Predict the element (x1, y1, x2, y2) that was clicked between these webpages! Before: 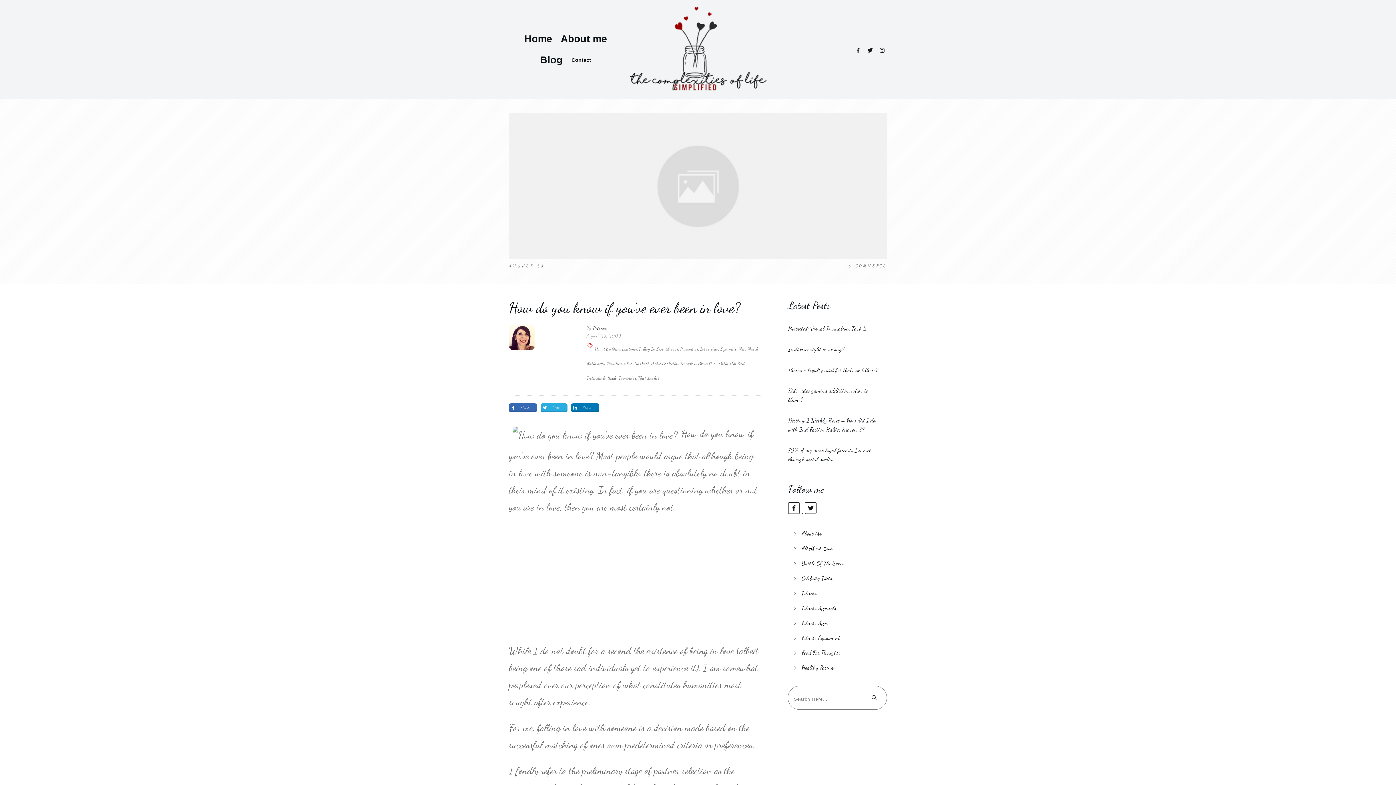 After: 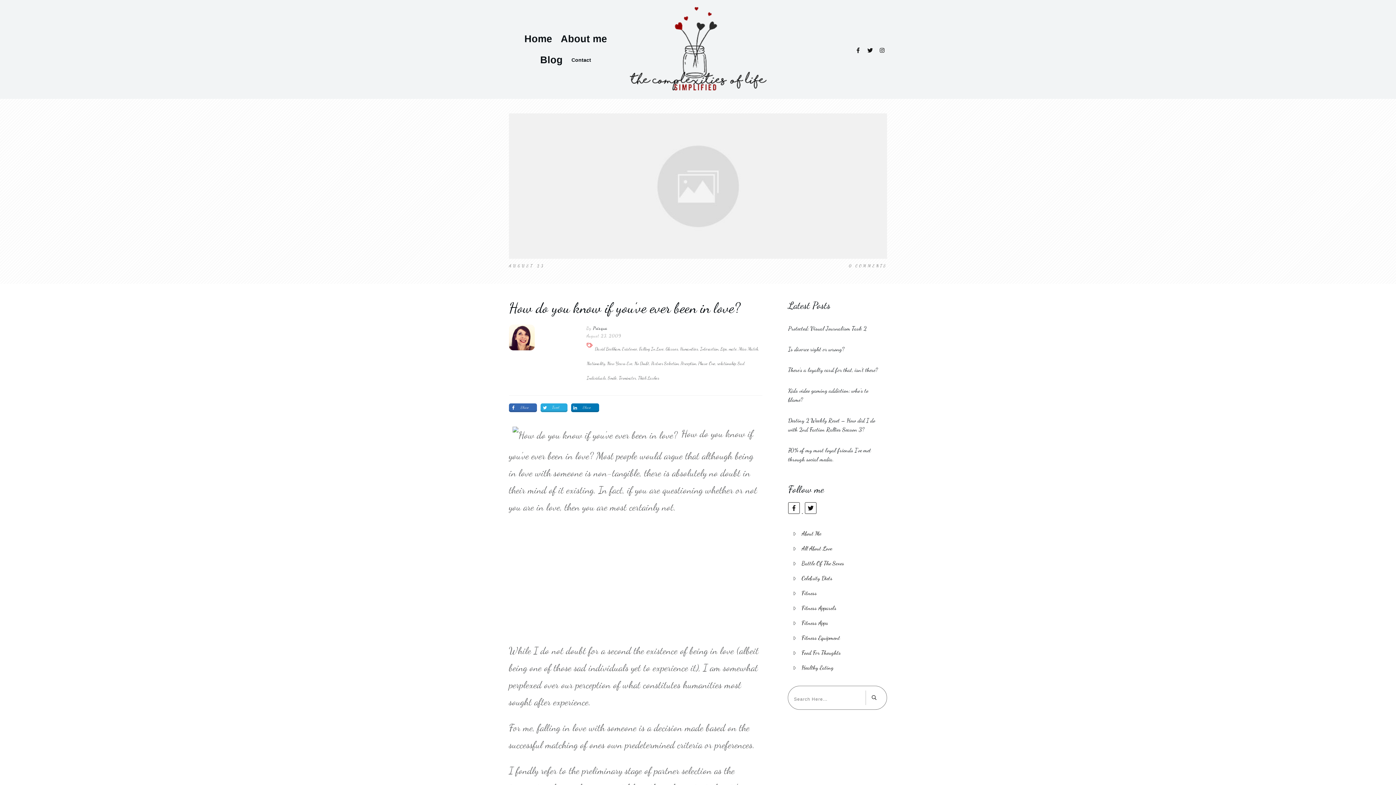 Action: label: How do you know if you’ve ever been in love? bbox: (509, 299, 740, 316)